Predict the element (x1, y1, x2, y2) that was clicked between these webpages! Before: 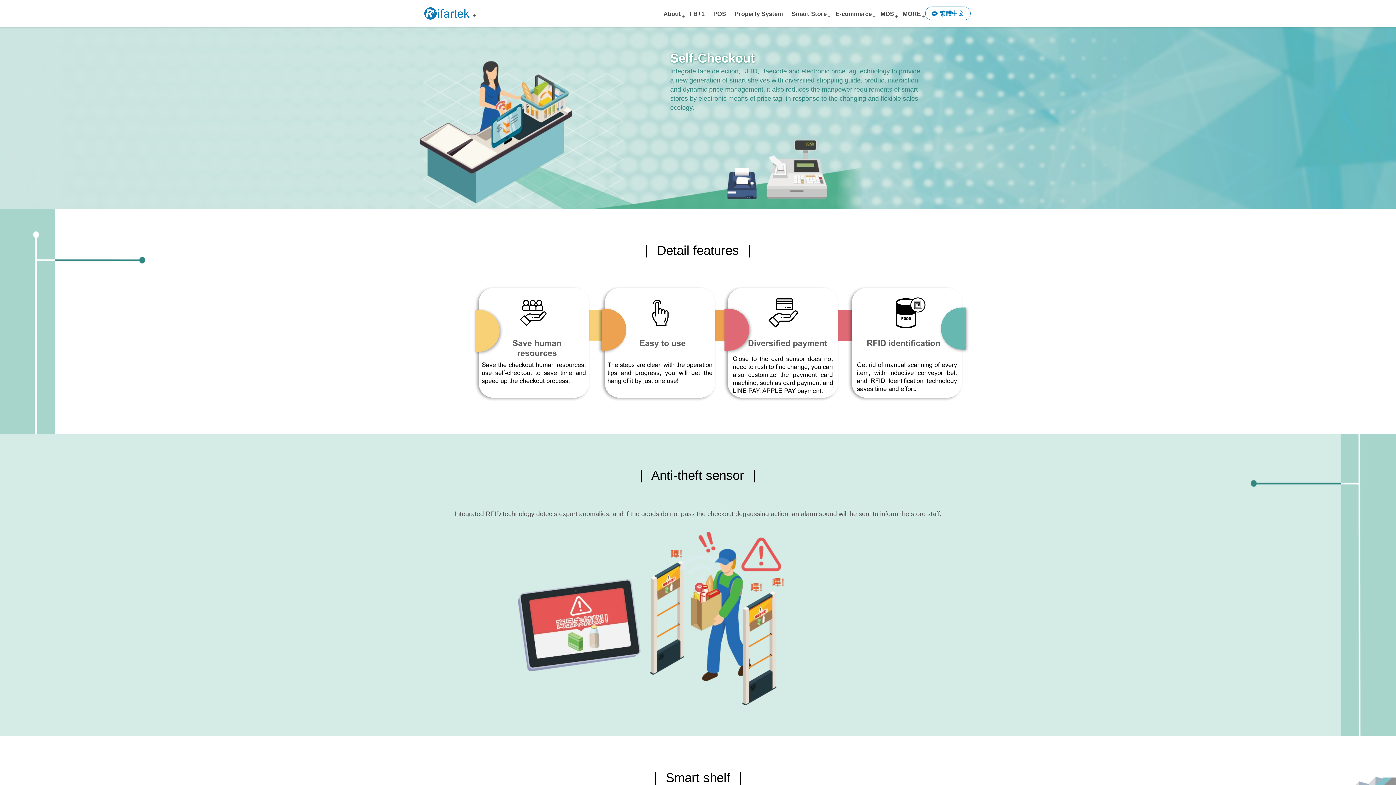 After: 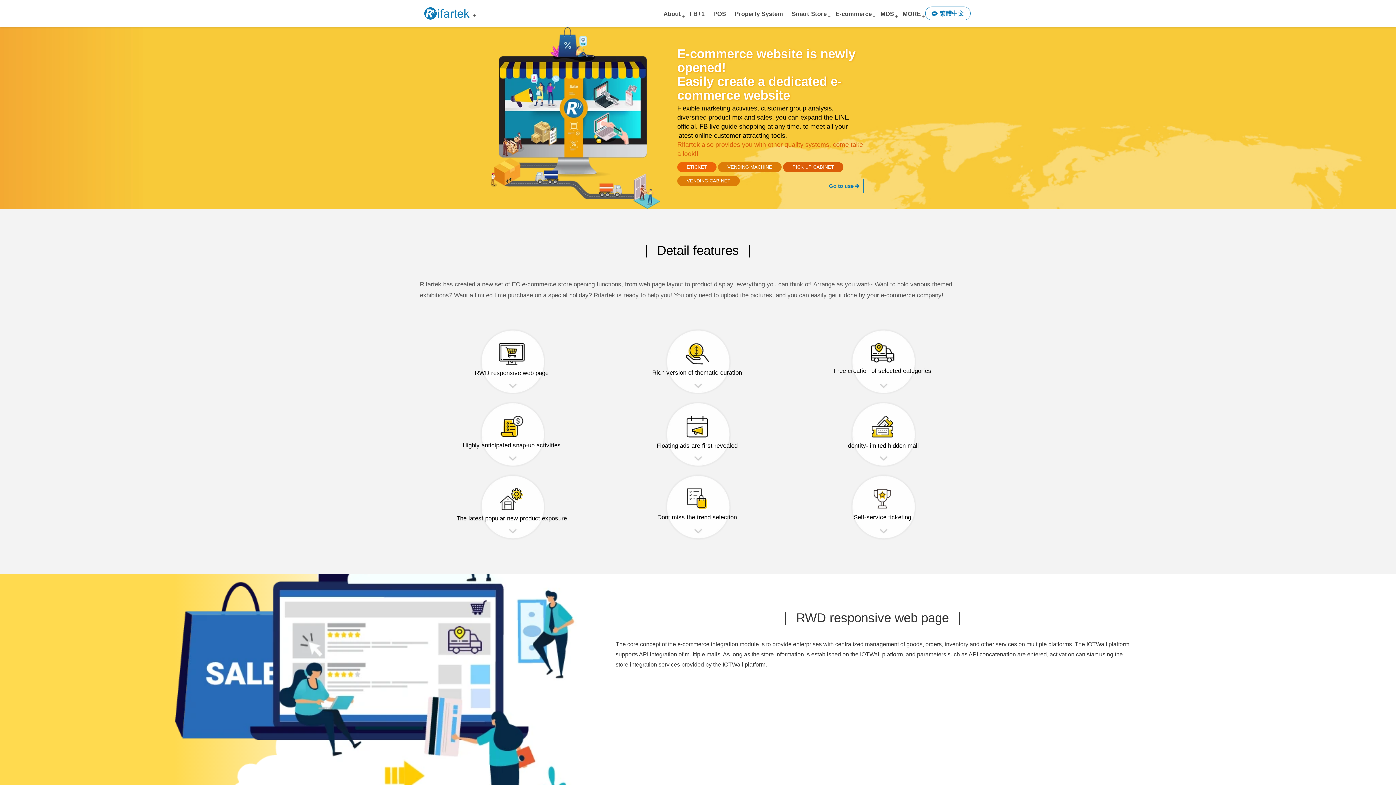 Action: label: E-commerce bbox: (831, 0, 876, 27)